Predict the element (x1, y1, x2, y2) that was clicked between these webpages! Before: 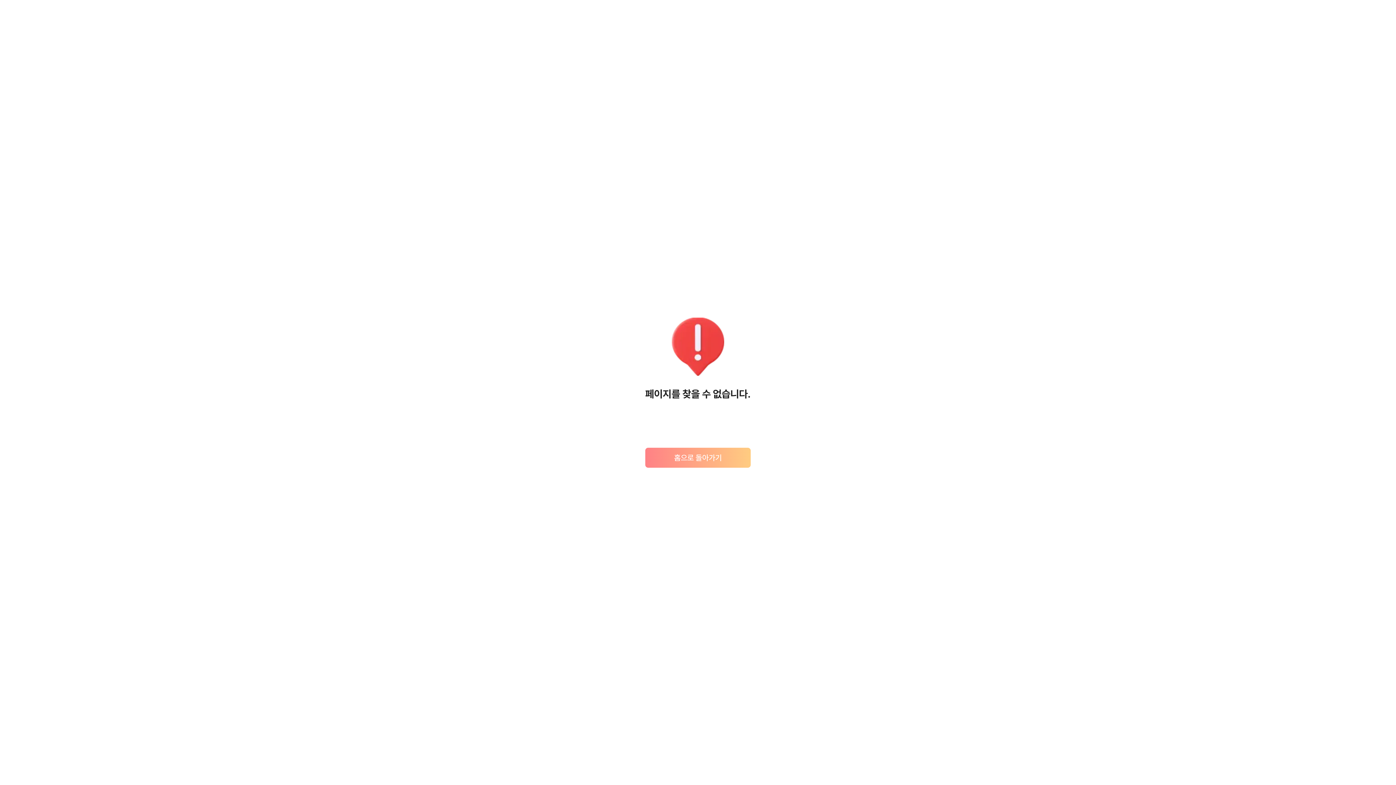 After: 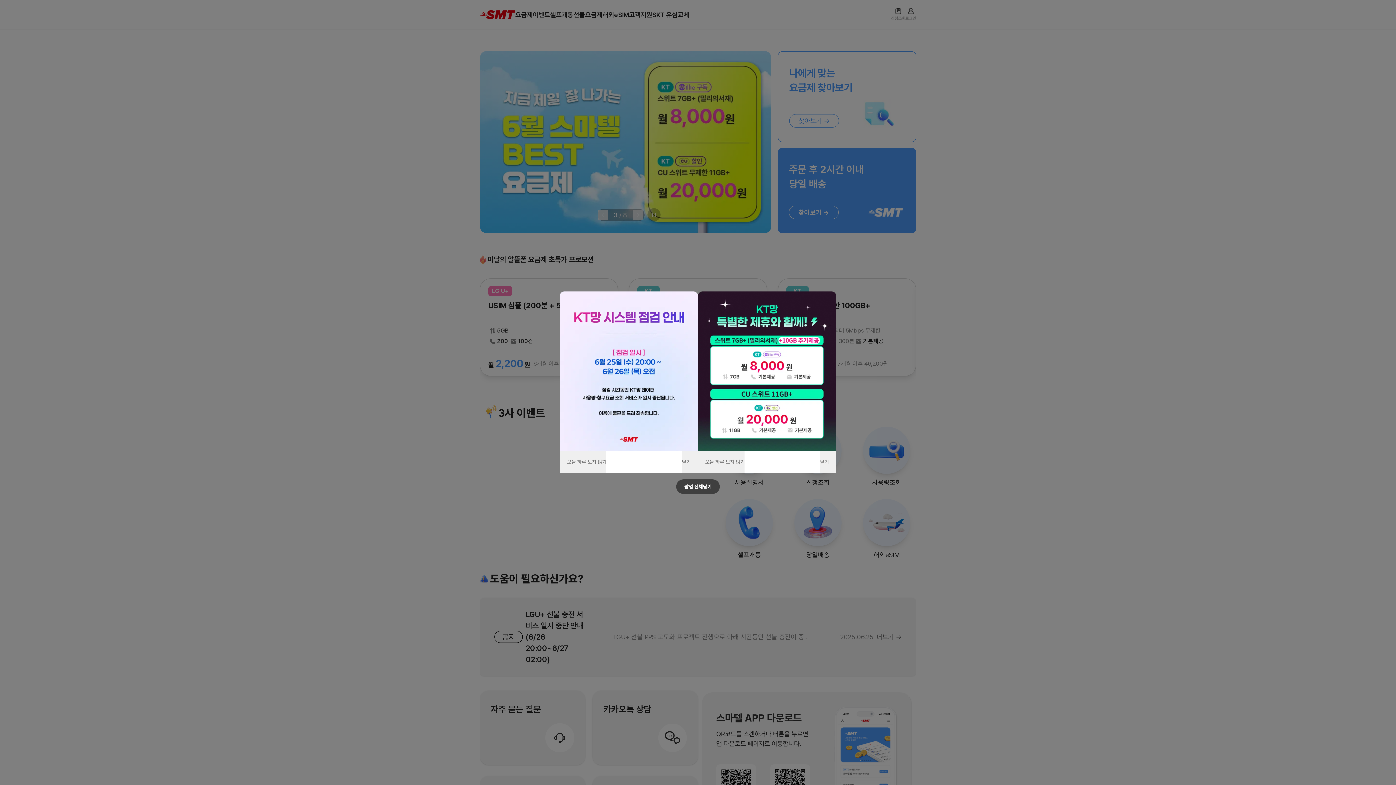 Action: label: 홈으로 돌아가기 bbox: (645, 447, 750, 467)